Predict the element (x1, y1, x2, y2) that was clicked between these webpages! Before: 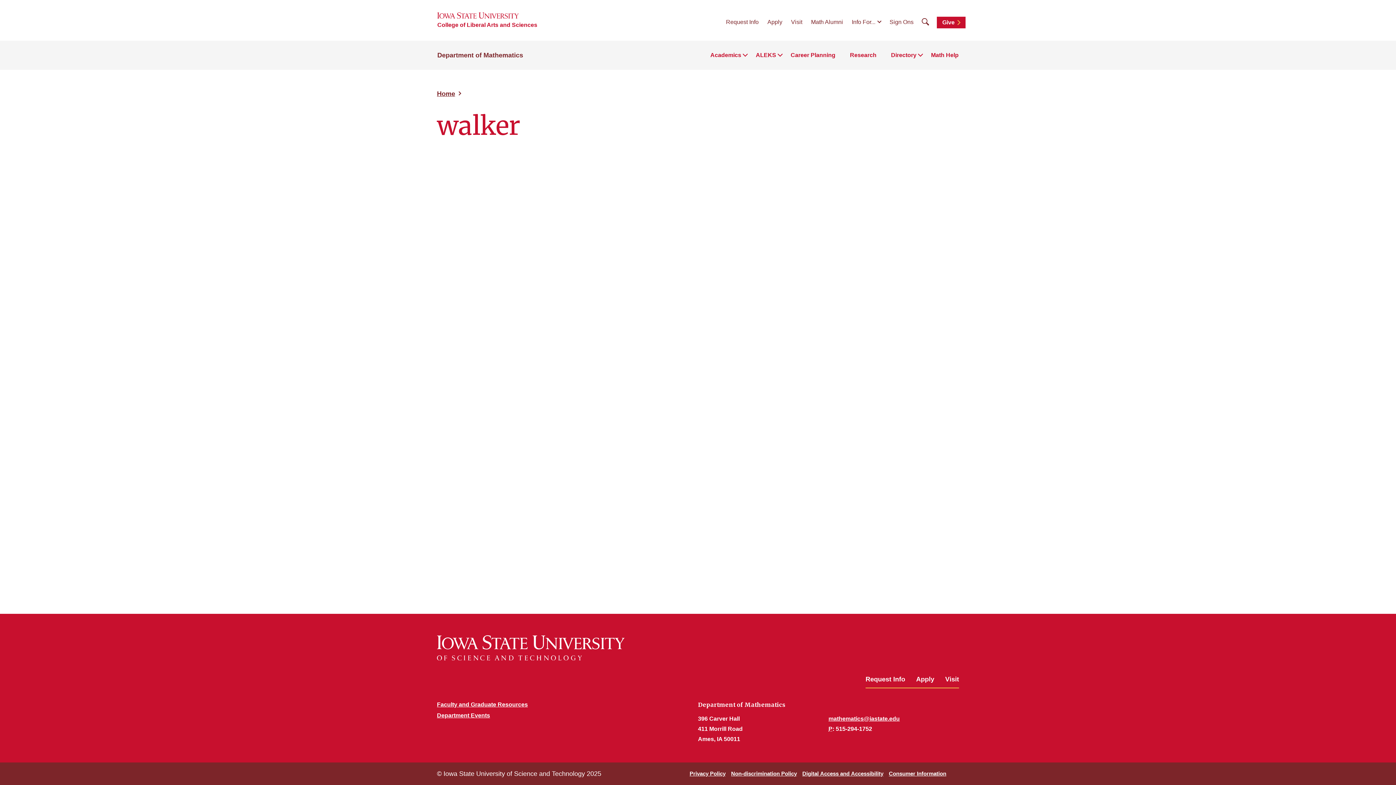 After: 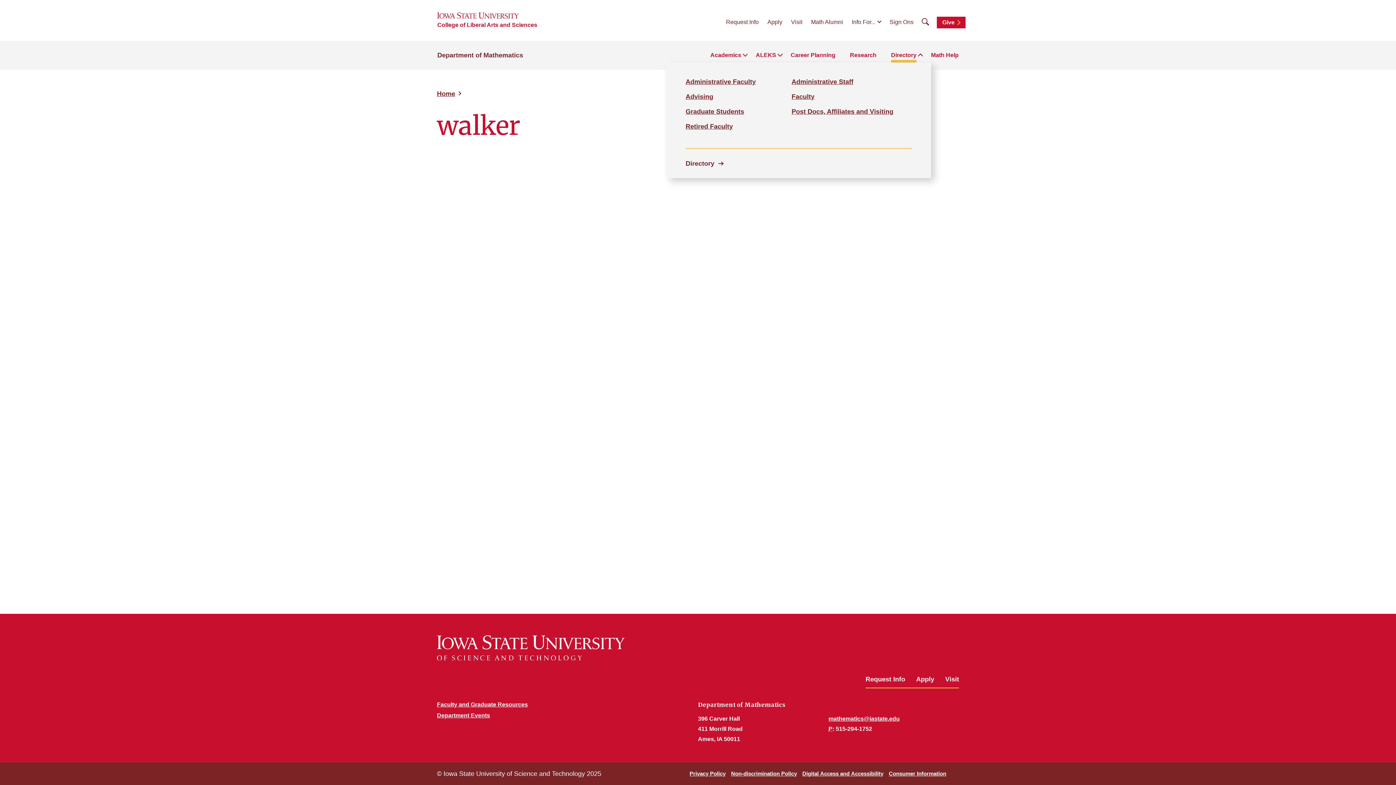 Action: label: Directory bbox: (891, 50, 916, 60)